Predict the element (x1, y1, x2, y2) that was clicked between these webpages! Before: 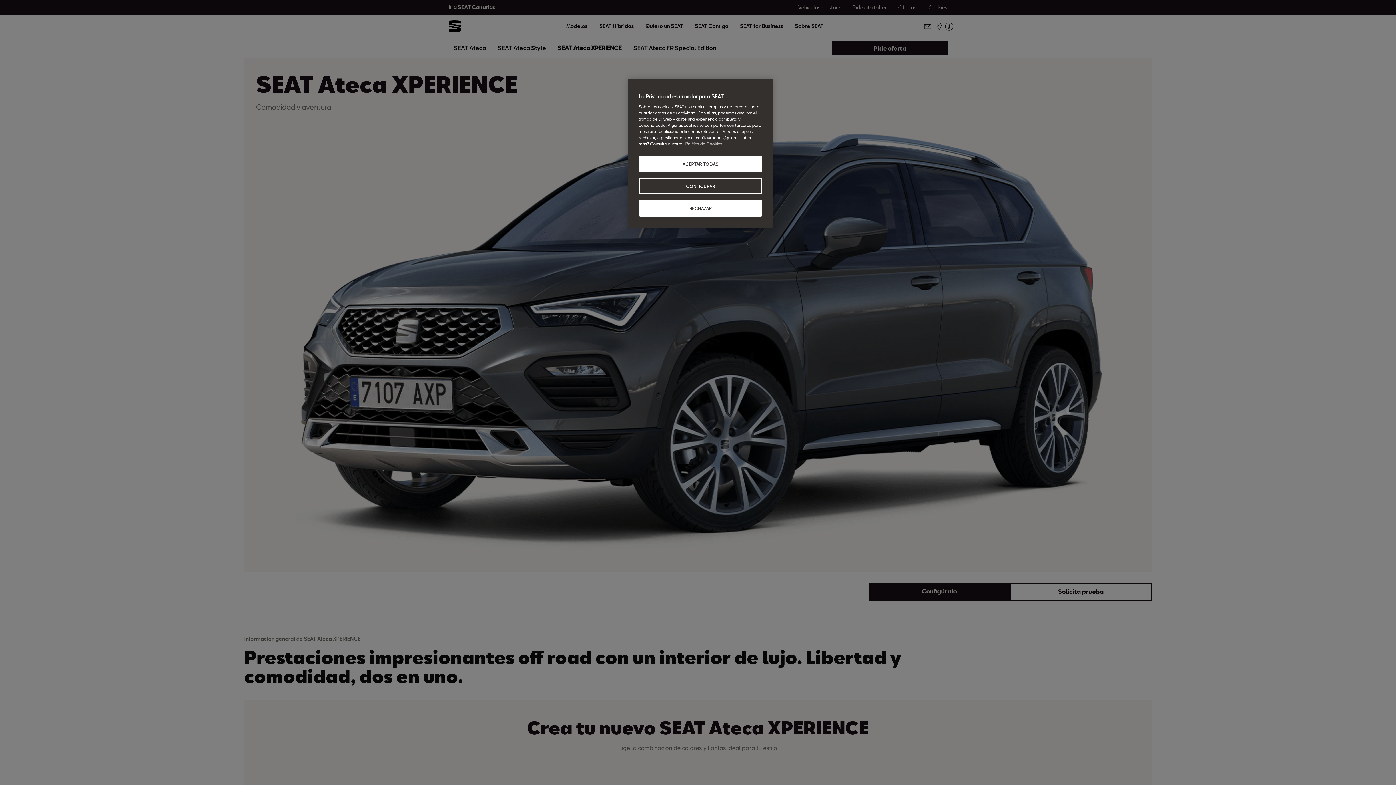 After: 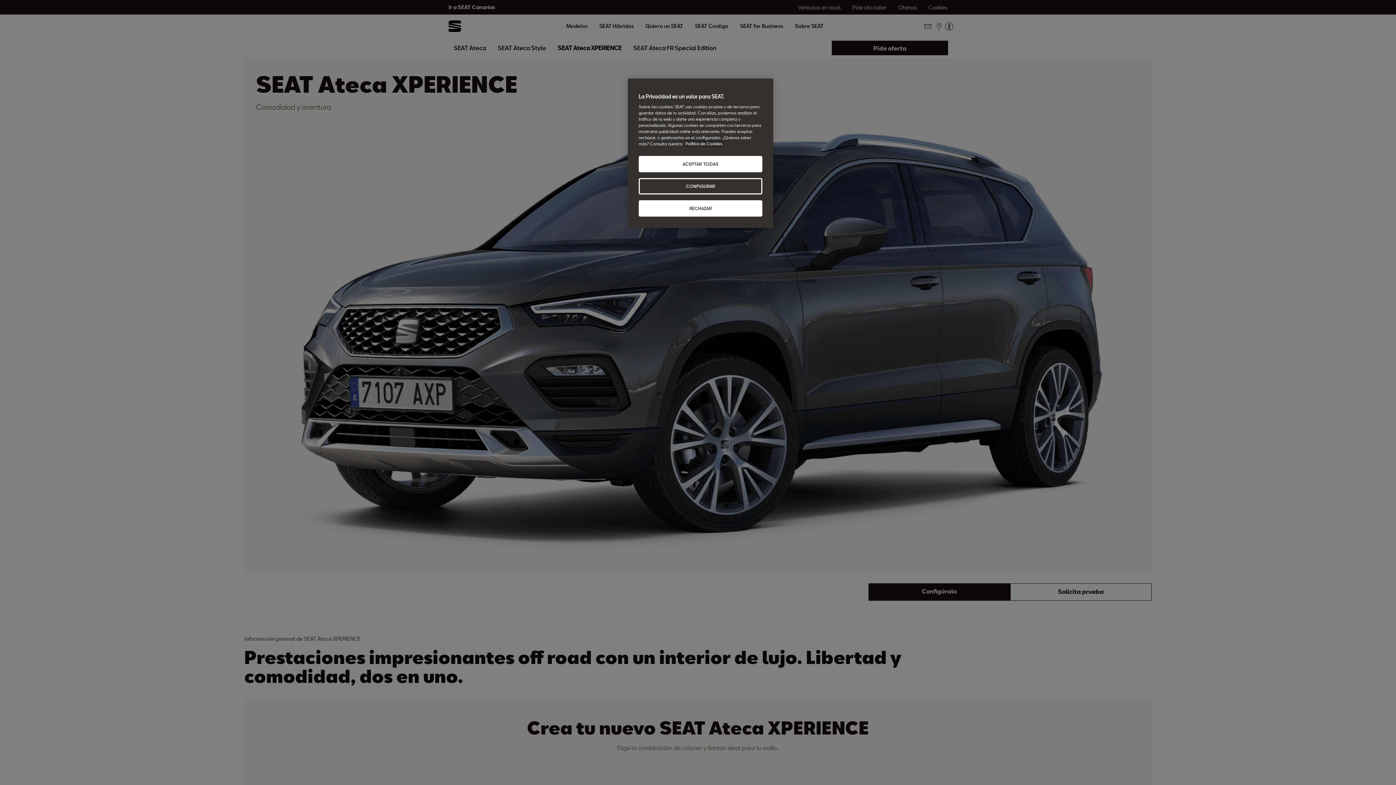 Action: bbox: (685, 141, 723, 146) label: Más información sobre su privacidad, se abre en una nueva pestaña